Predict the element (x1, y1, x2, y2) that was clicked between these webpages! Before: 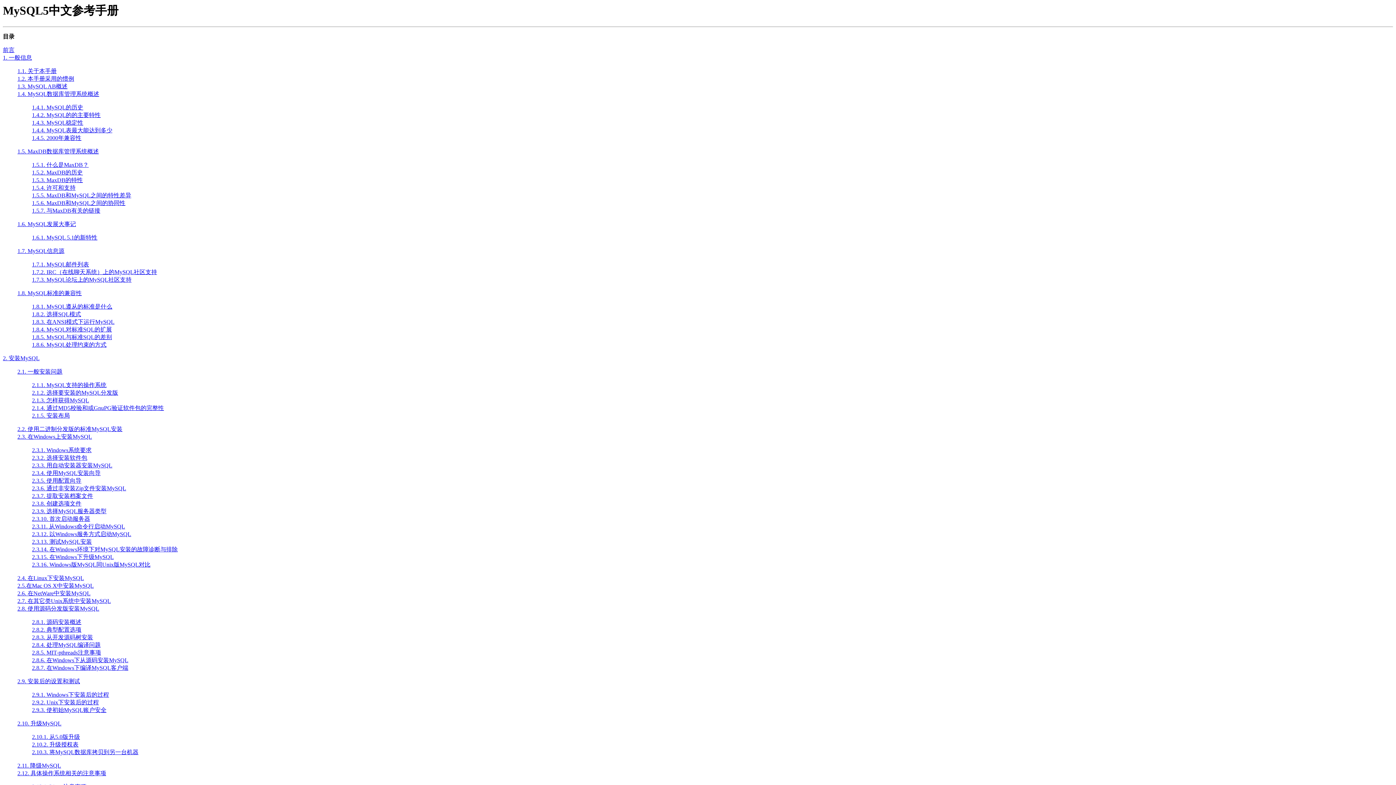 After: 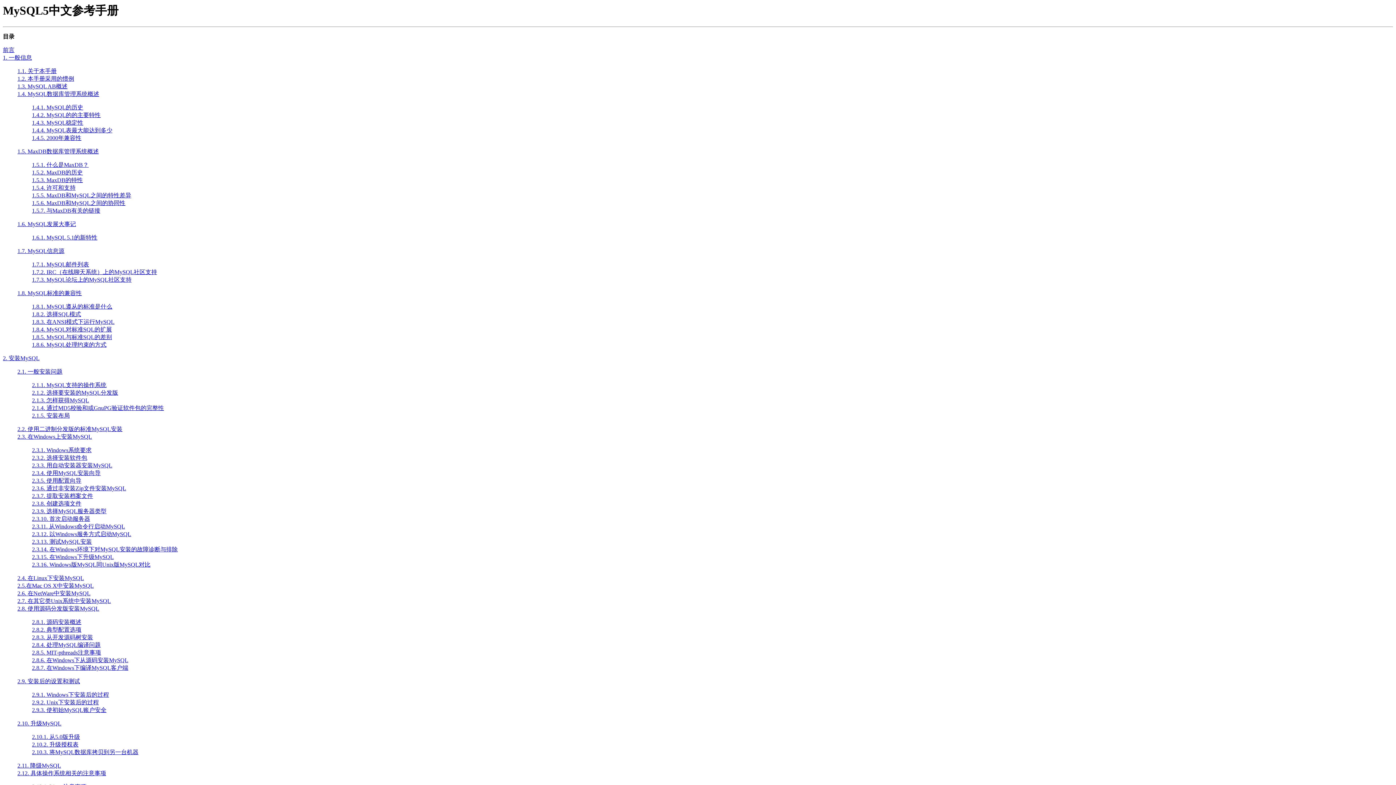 Action: label: 1.7. MySQL信息源 bbox: (17, 248, 64, 254)